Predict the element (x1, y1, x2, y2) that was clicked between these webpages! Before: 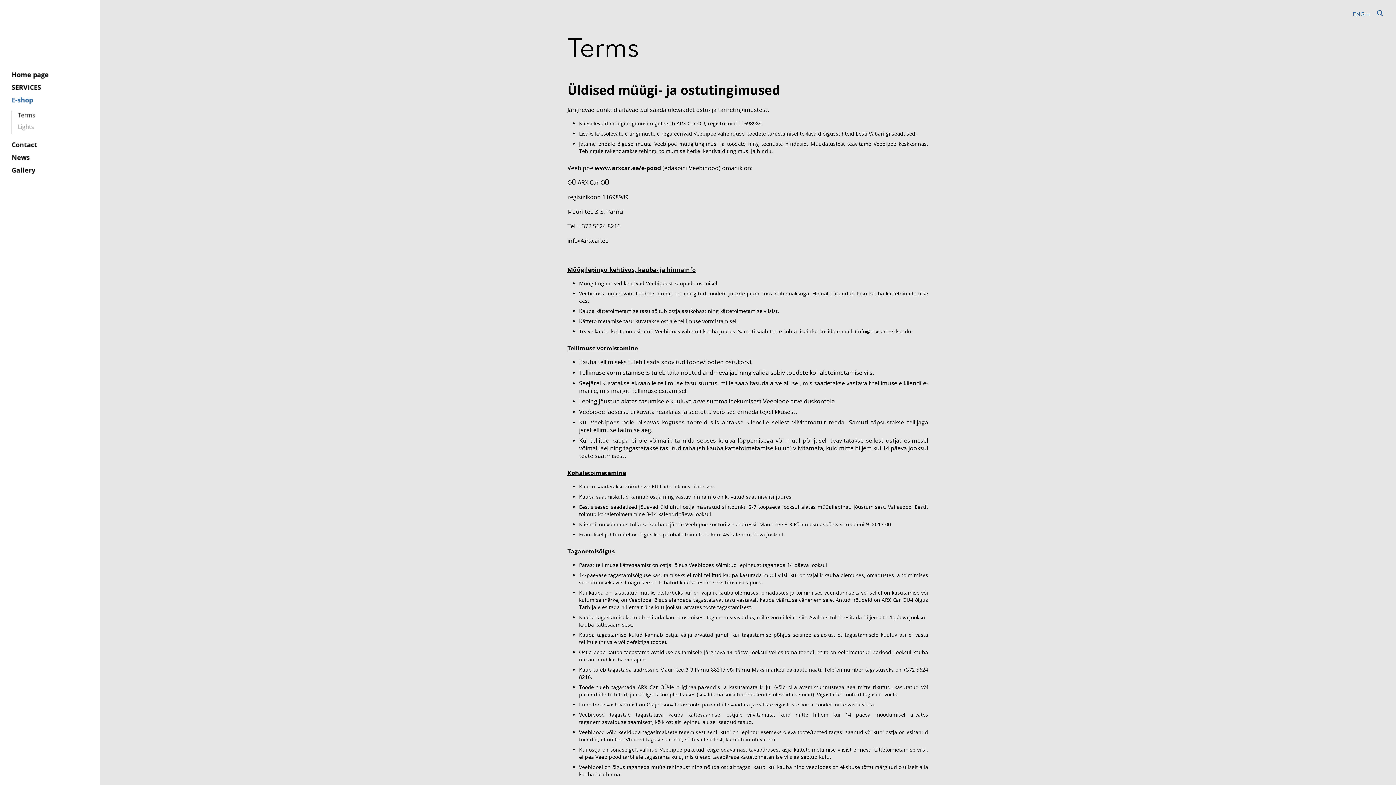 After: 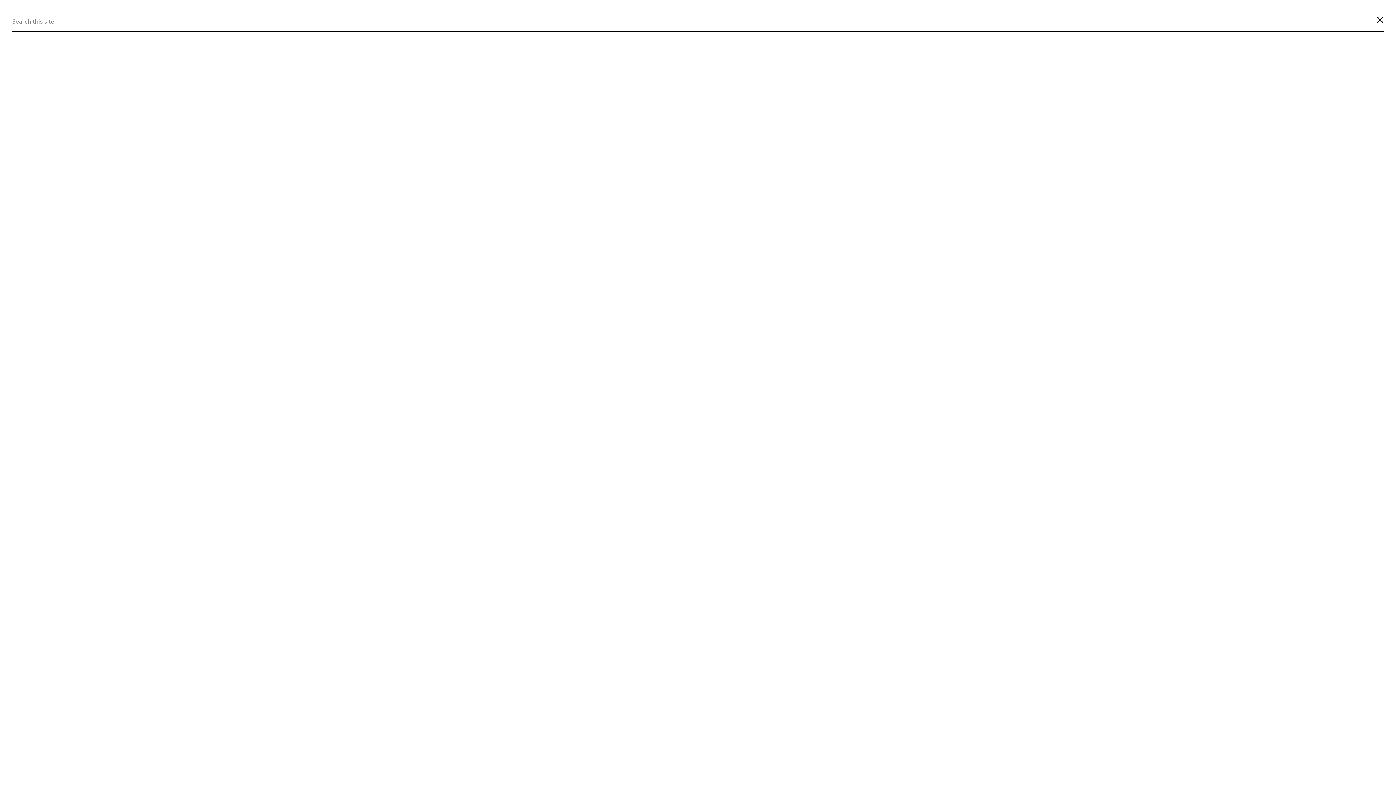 Action: bbox: (1376, 8, 1384, 17)